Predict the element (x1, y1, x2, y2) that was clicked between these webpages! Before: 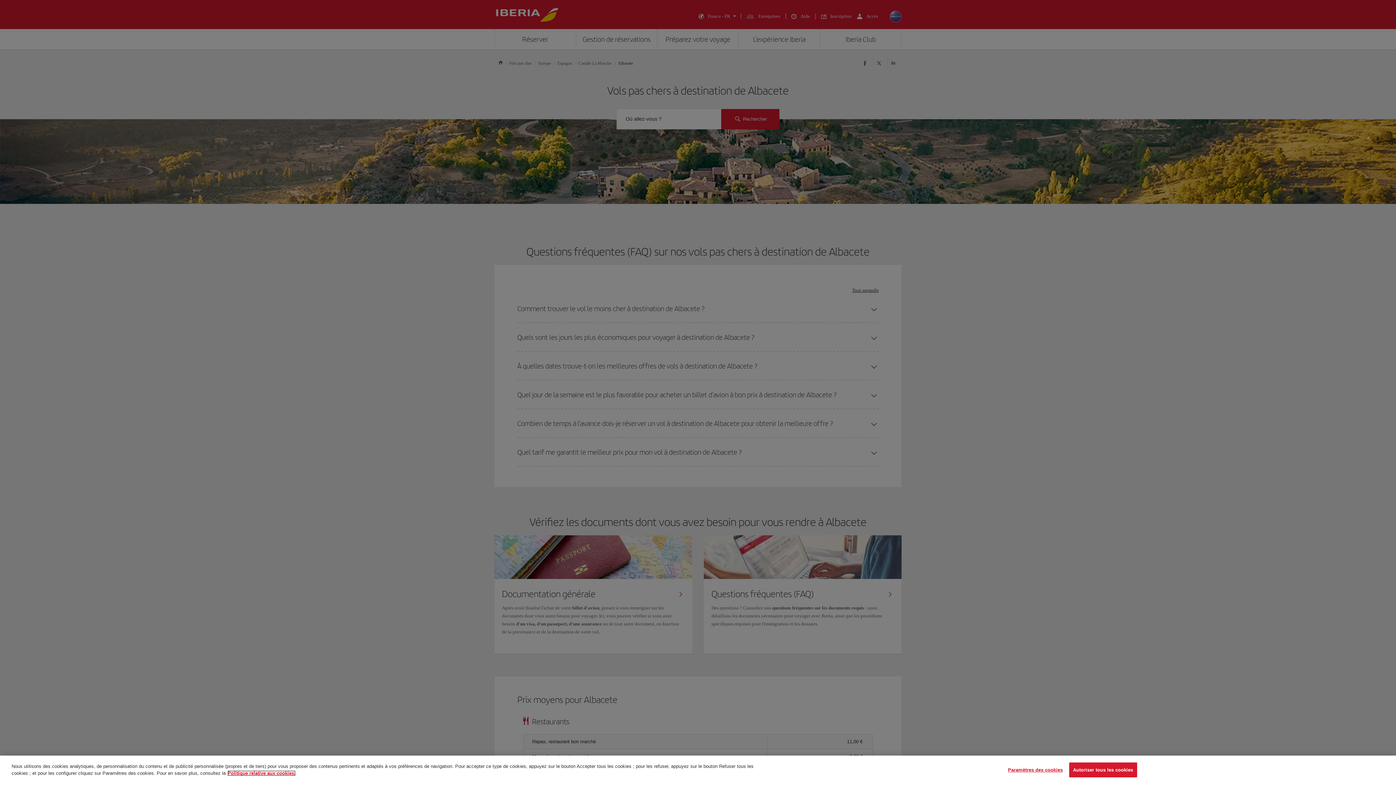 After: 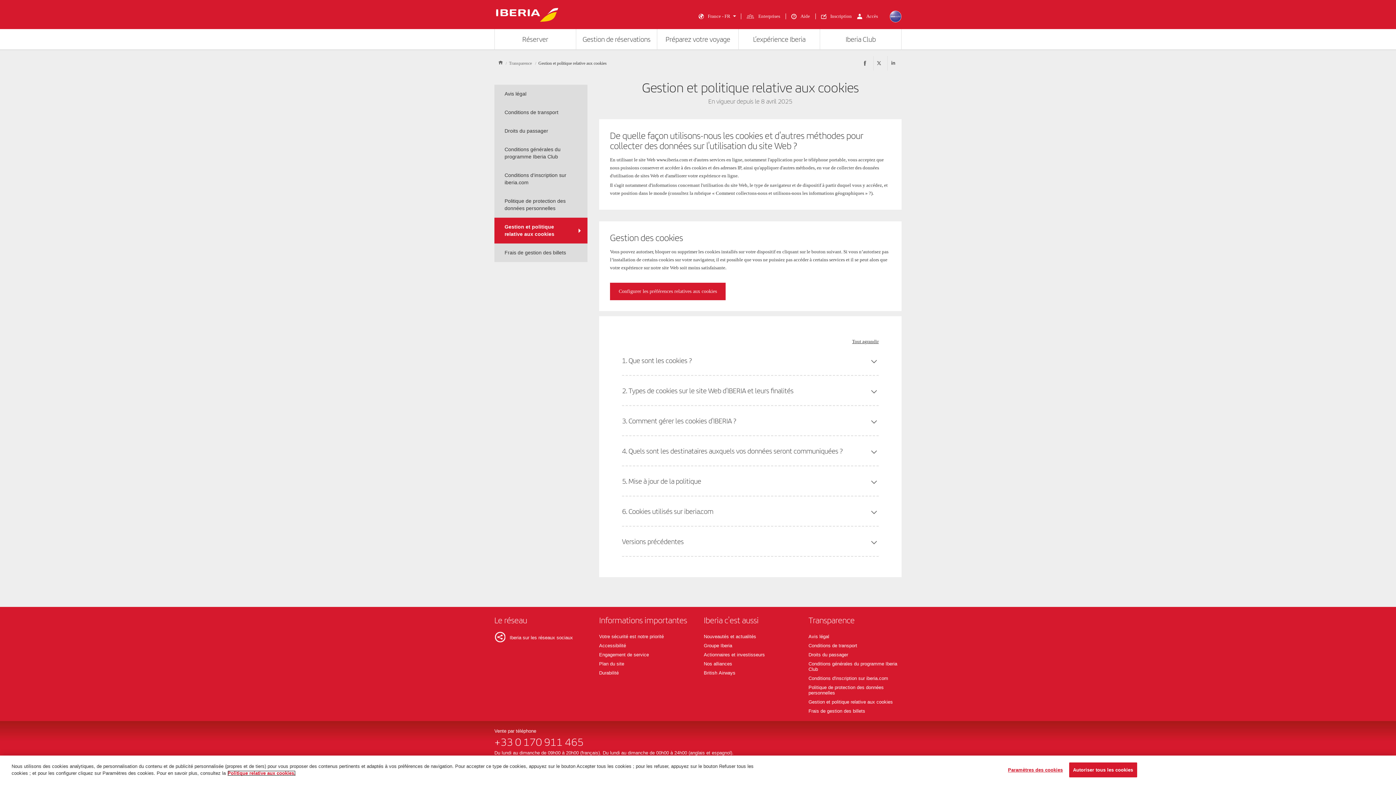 Action: bbox: (227, 778, 295, 783) label: Pour en savoir plus sur la protection de votre vie privée, s'ouvre dans un nouvel onglet